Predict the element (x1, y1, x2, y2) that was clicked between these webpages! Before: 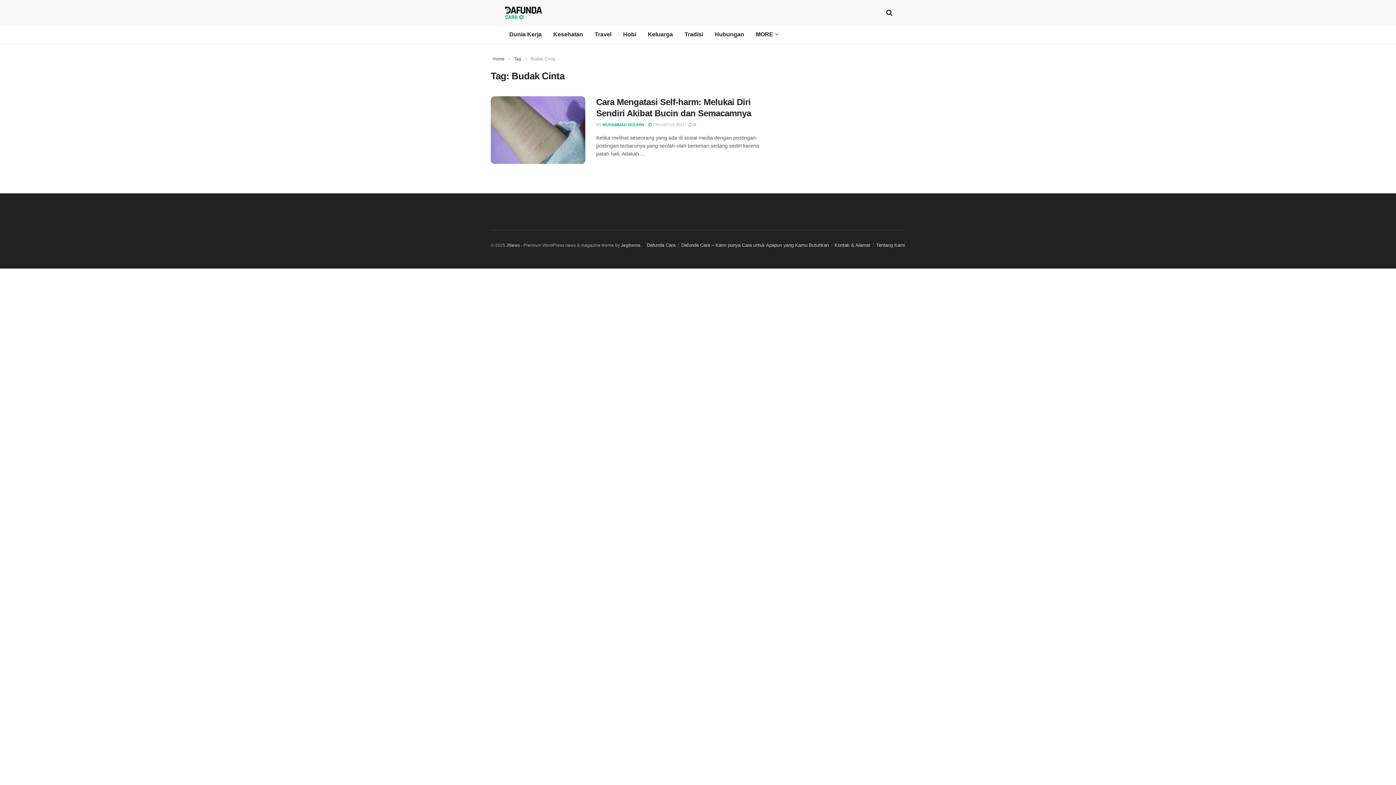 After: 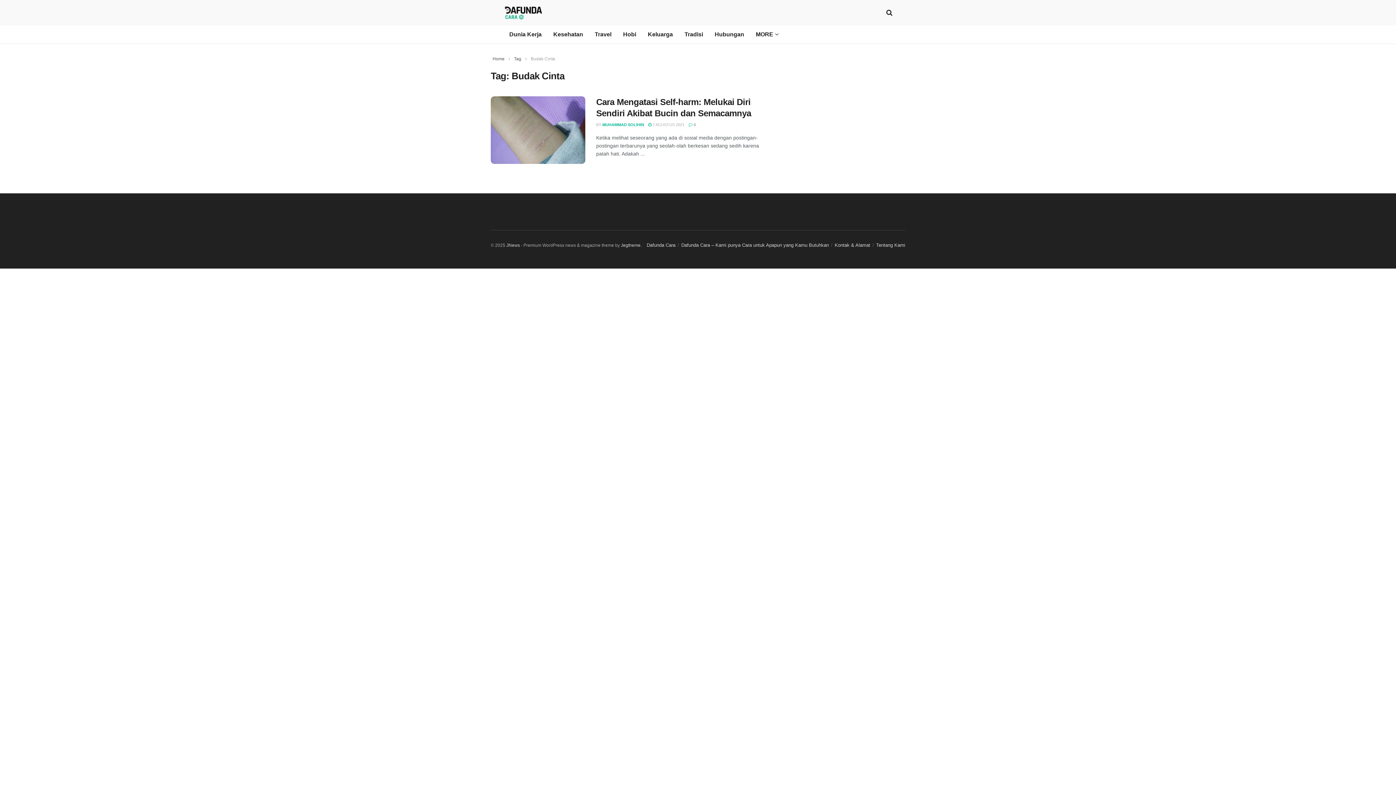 Action: bbox: (529, 56, 557, 61) label: Budak Cinta